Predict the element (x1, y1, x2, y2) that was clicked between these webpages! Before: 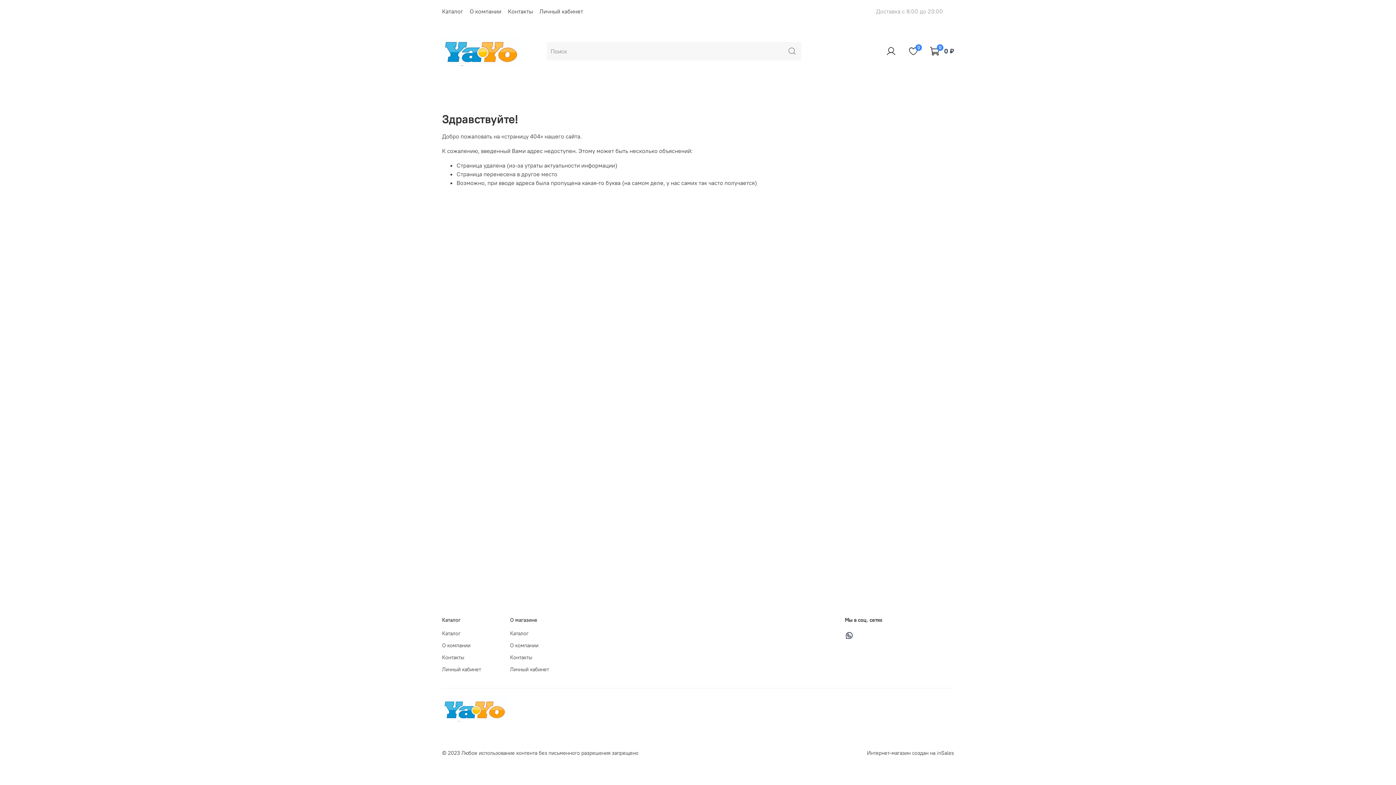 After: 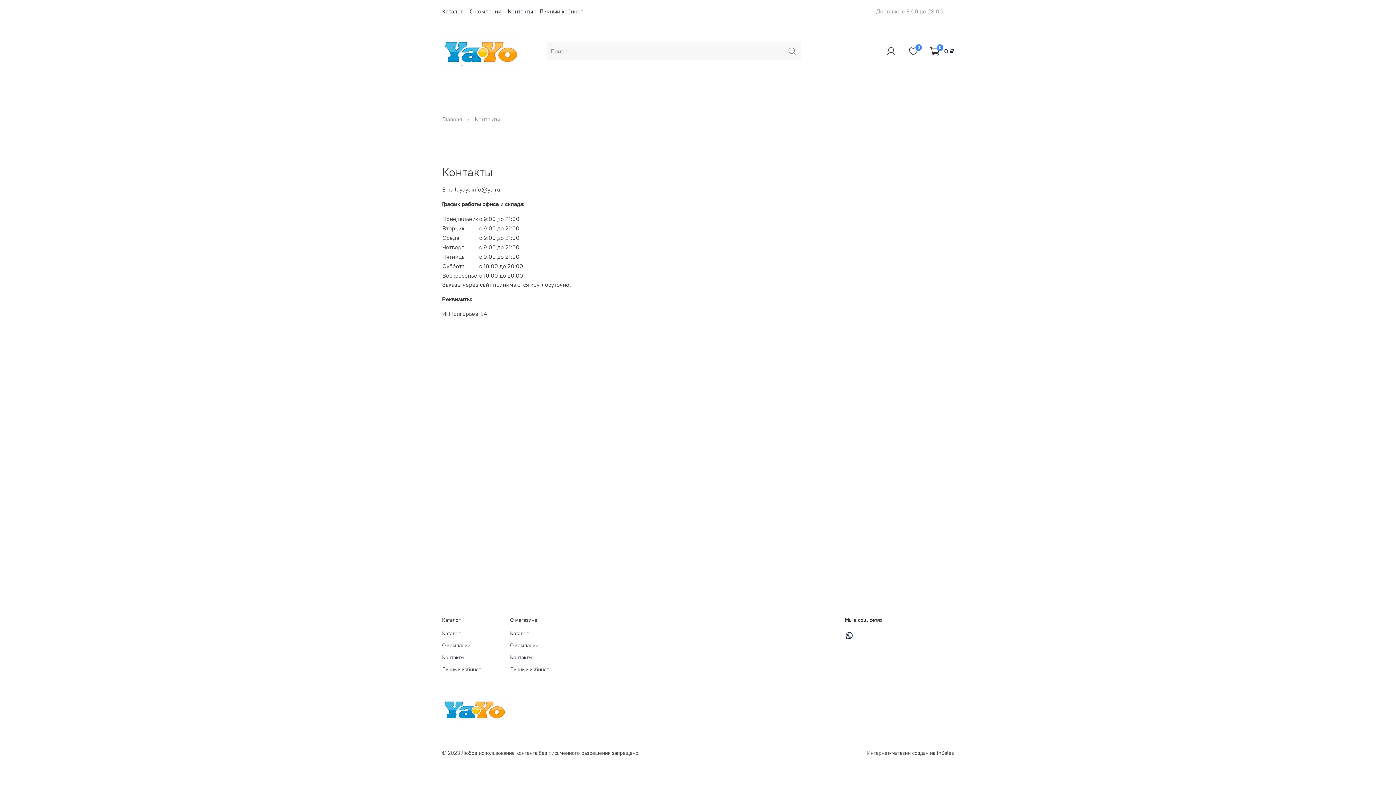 Action: label: Контакты bbox: (508, 7, 533, 14)